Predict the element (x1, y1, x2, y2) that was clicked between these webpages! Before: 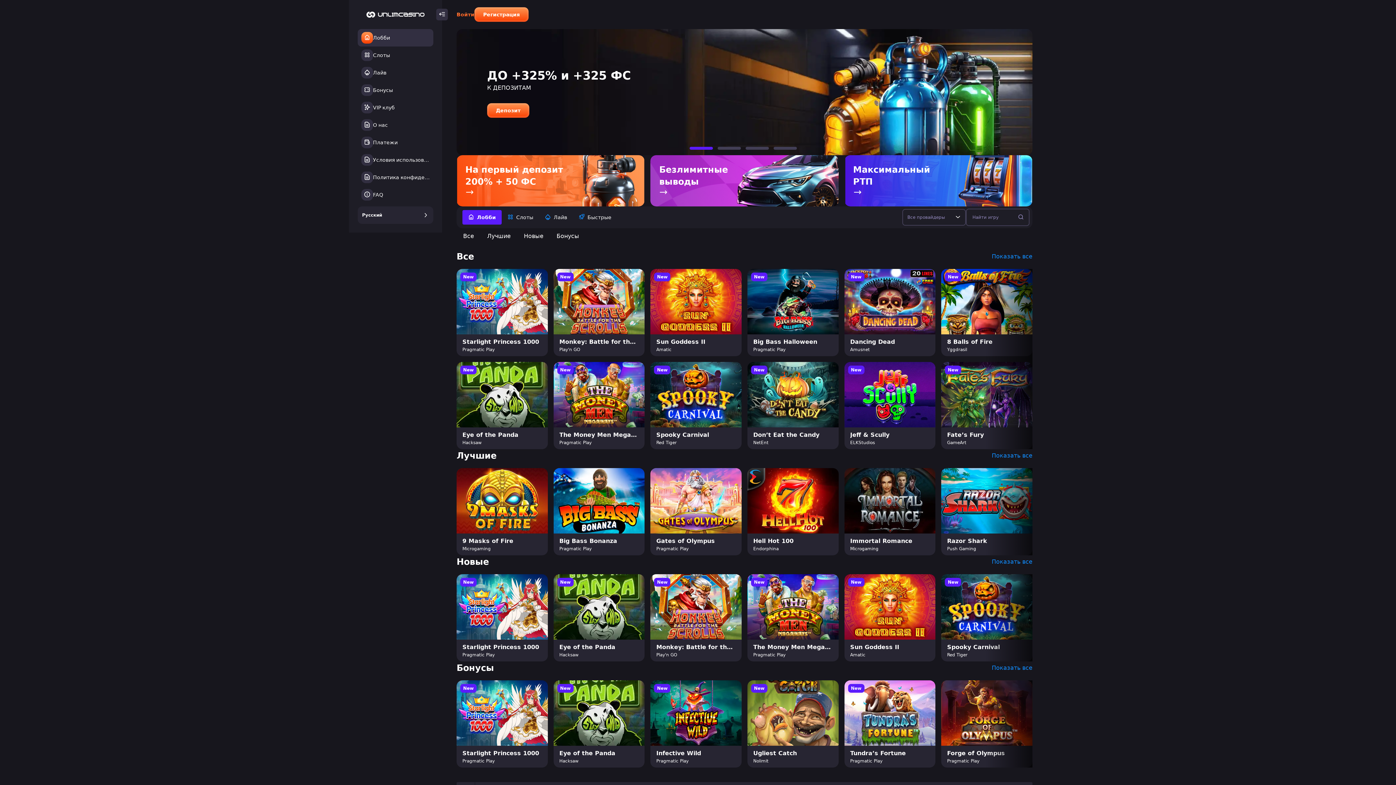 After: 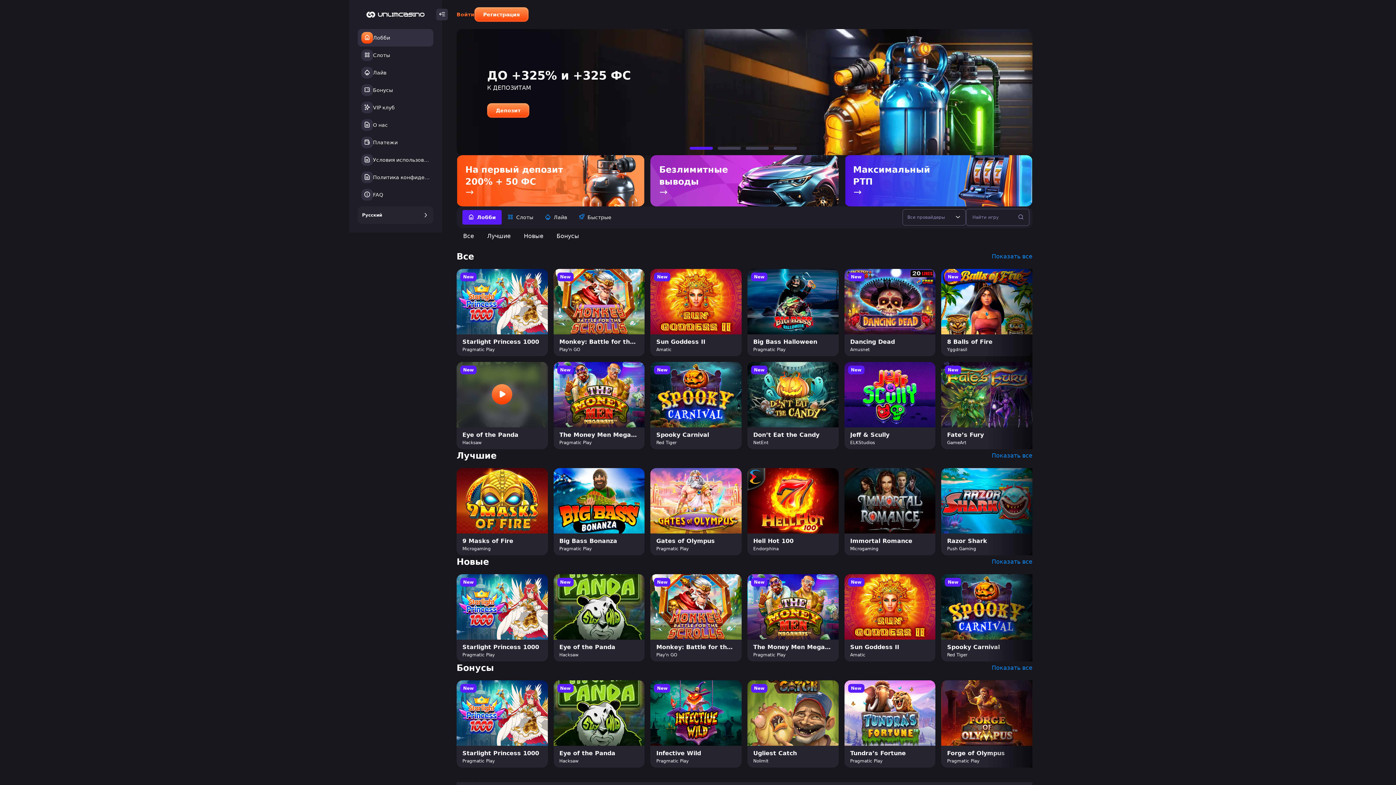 Action: bbox: (492, 384, 512, 405)